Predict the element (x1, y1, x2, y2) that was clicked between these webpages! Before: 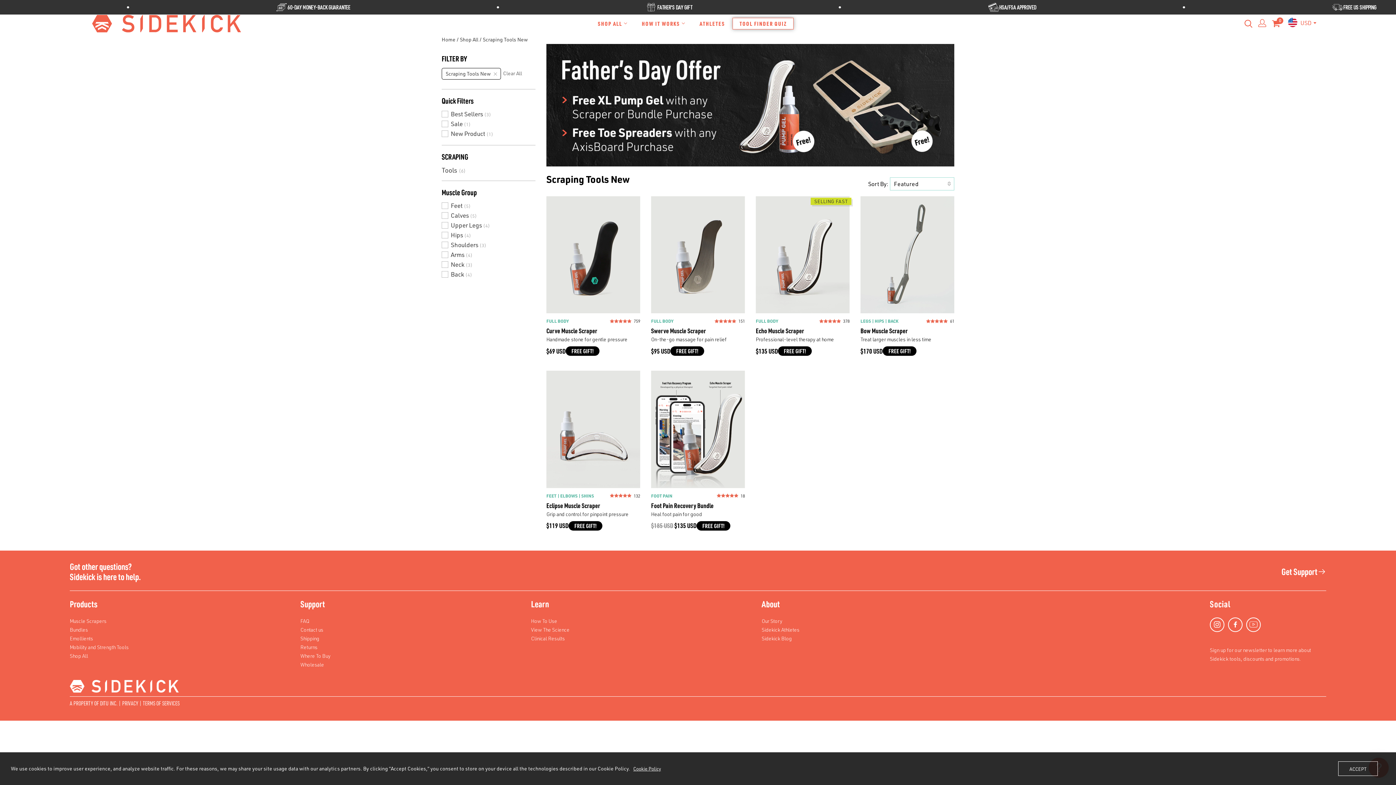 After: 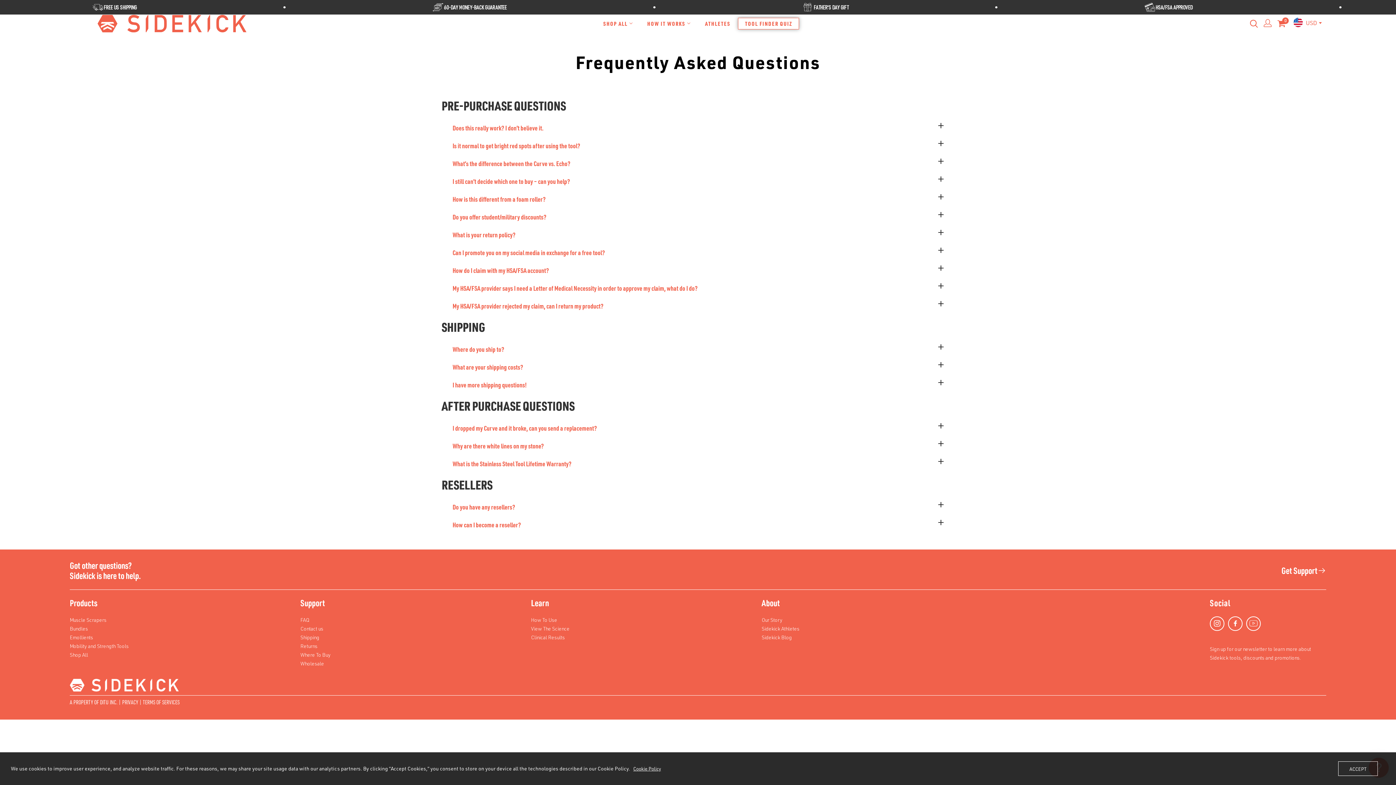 Action: bbox: (300, 617, 309, 626) label: FAQ